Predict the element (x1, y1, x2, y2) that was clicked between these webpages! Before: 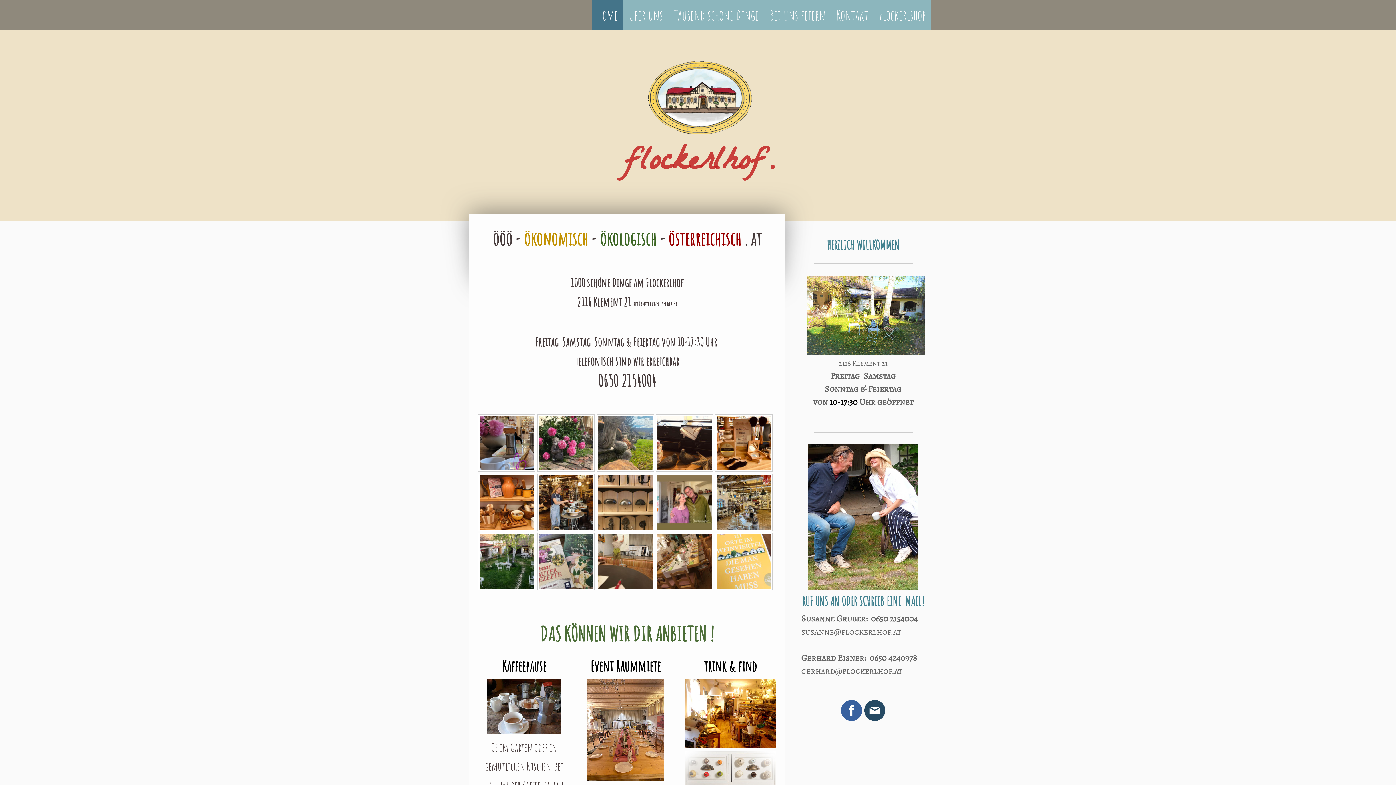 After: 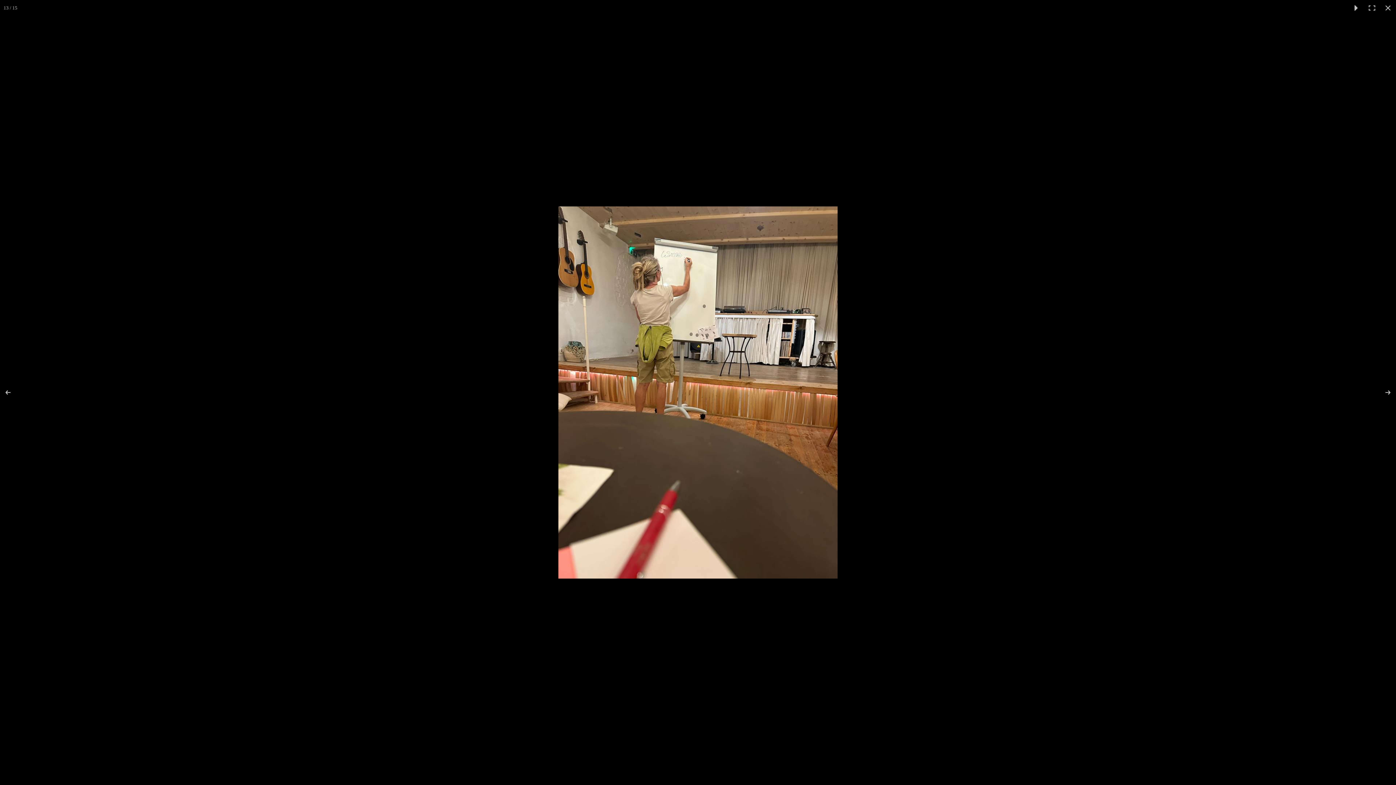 Action: bbox: (596, 533, 654, 590)